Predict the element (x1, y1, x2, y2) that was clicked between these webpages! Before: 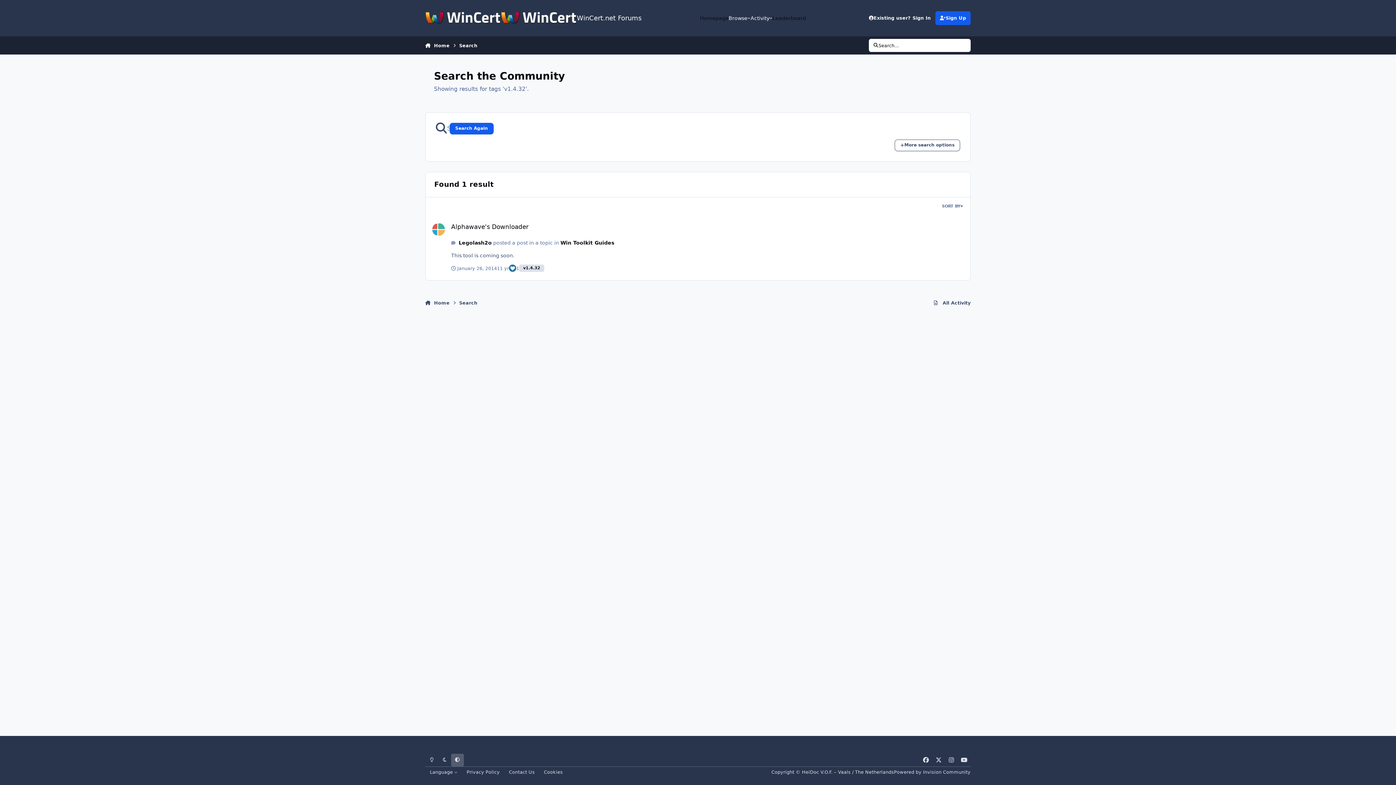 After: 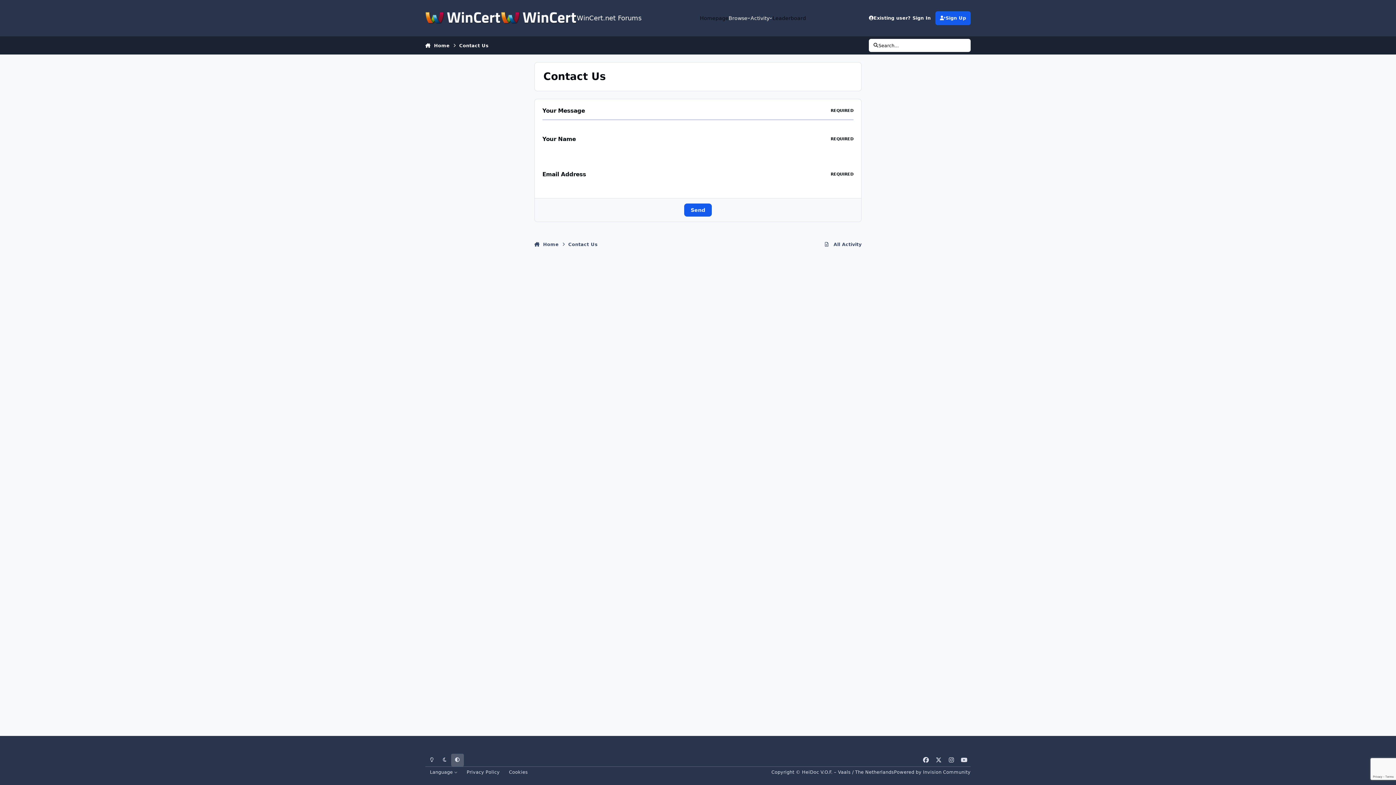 Action: label: Contact Us bbox: (504, 767, 539, 777)